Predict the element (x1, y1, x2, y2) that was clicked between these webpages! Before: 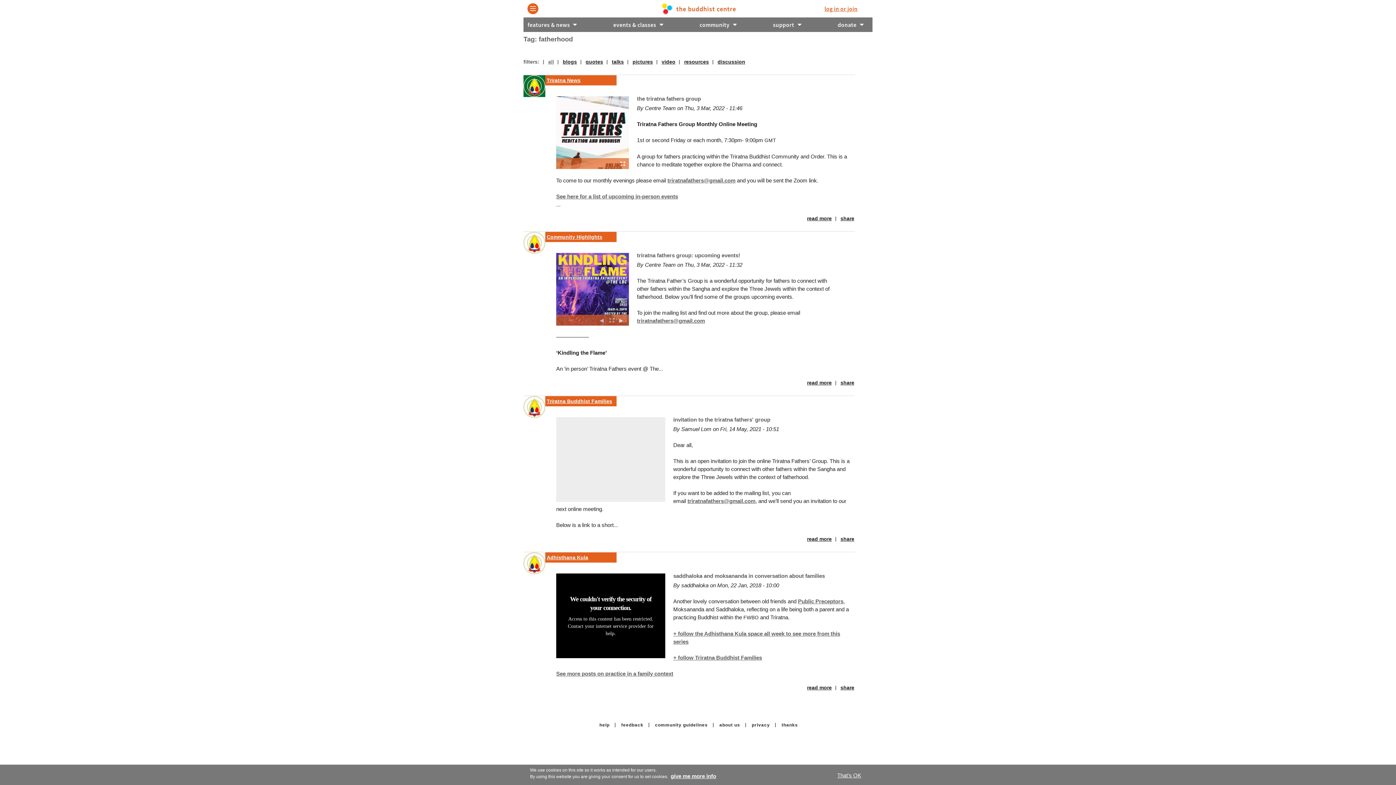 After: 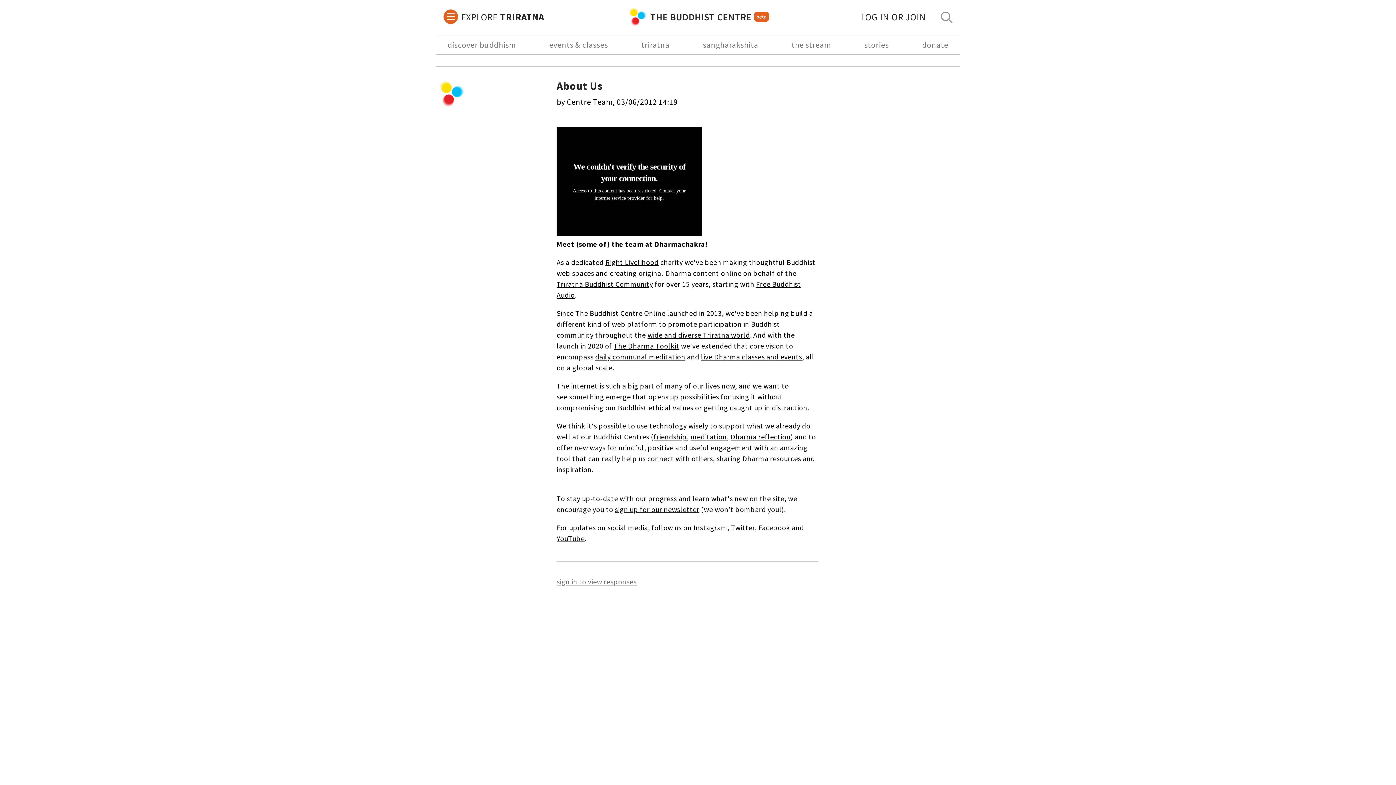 Action: label: about us bbox: (719, 722, 740, 728)